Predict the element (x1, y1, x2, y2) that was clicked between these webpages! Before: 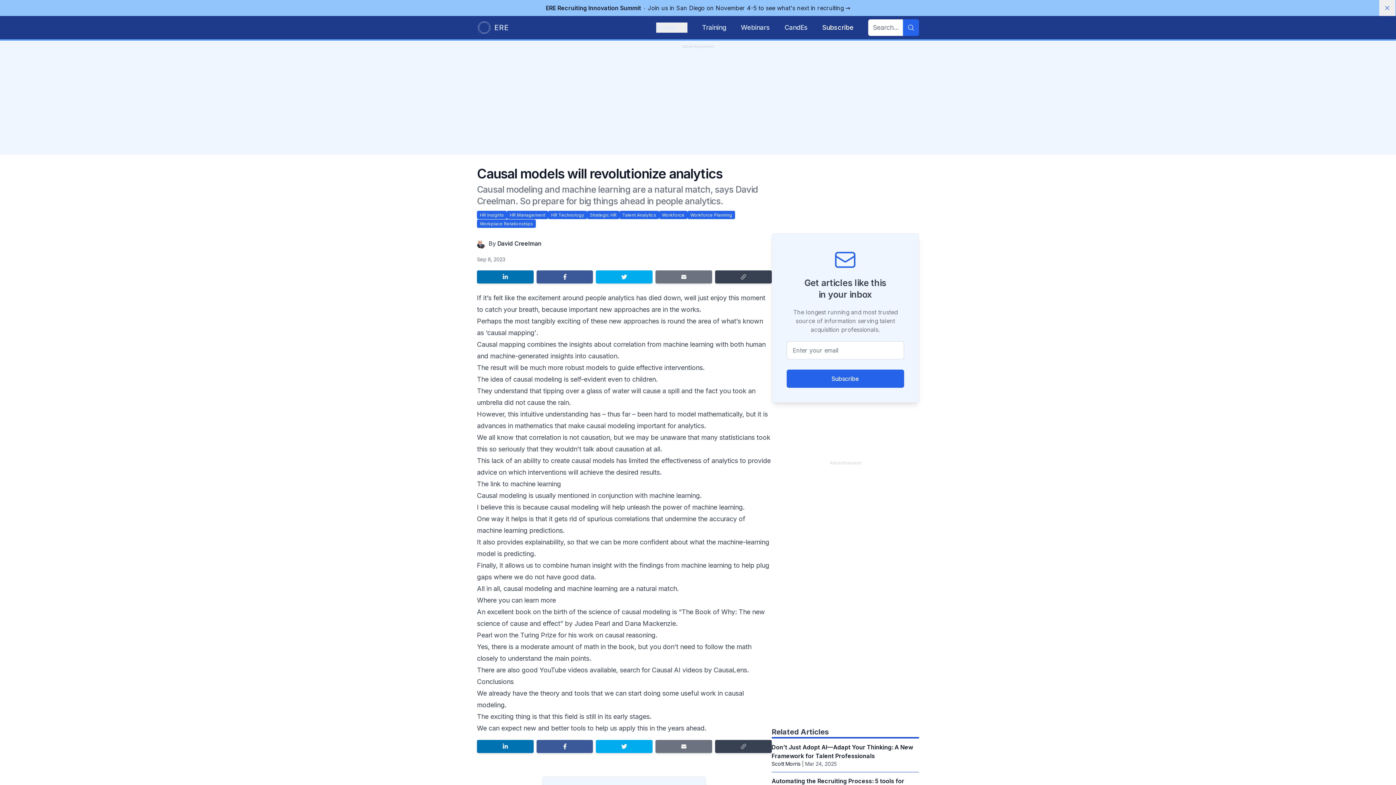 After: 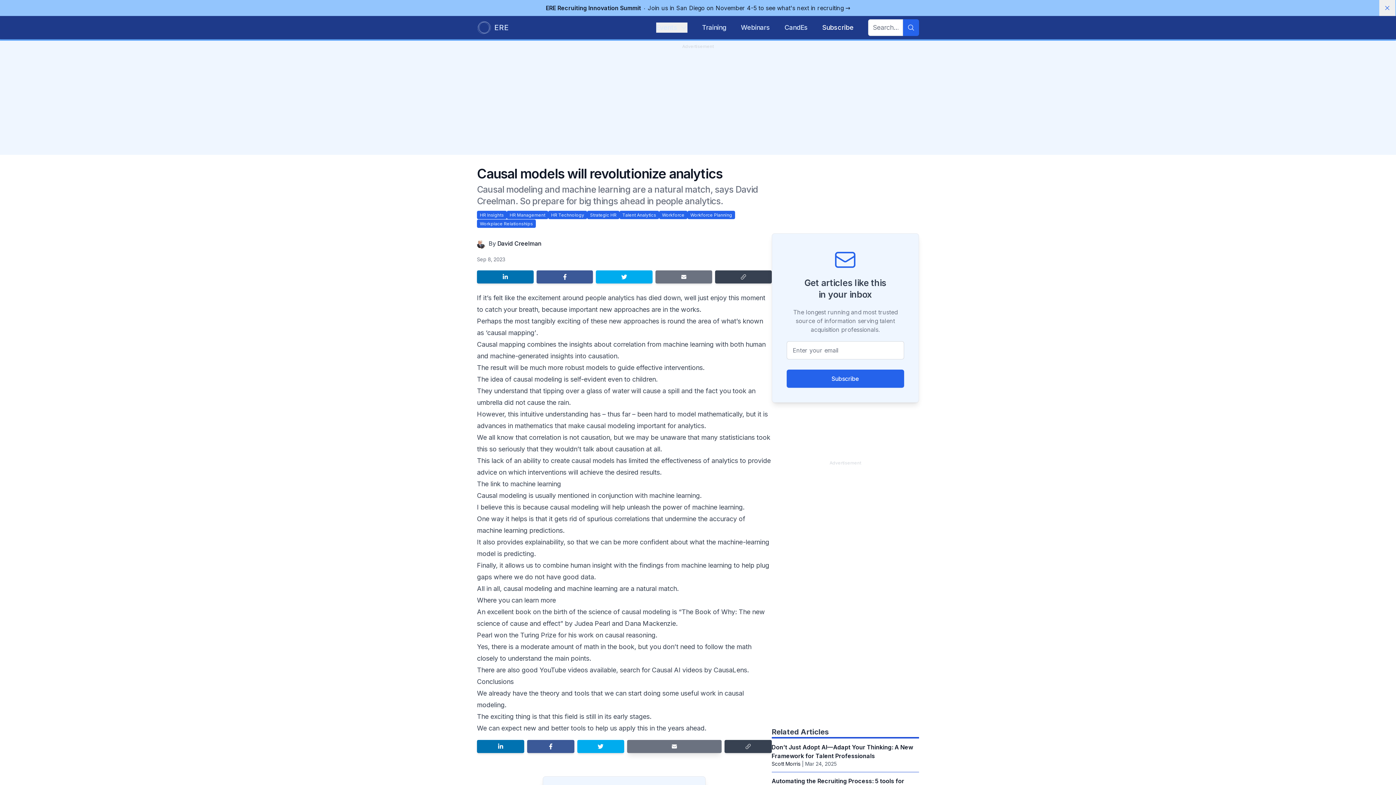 Action: label: Share by email bbox: (655, 740, 712, 753)